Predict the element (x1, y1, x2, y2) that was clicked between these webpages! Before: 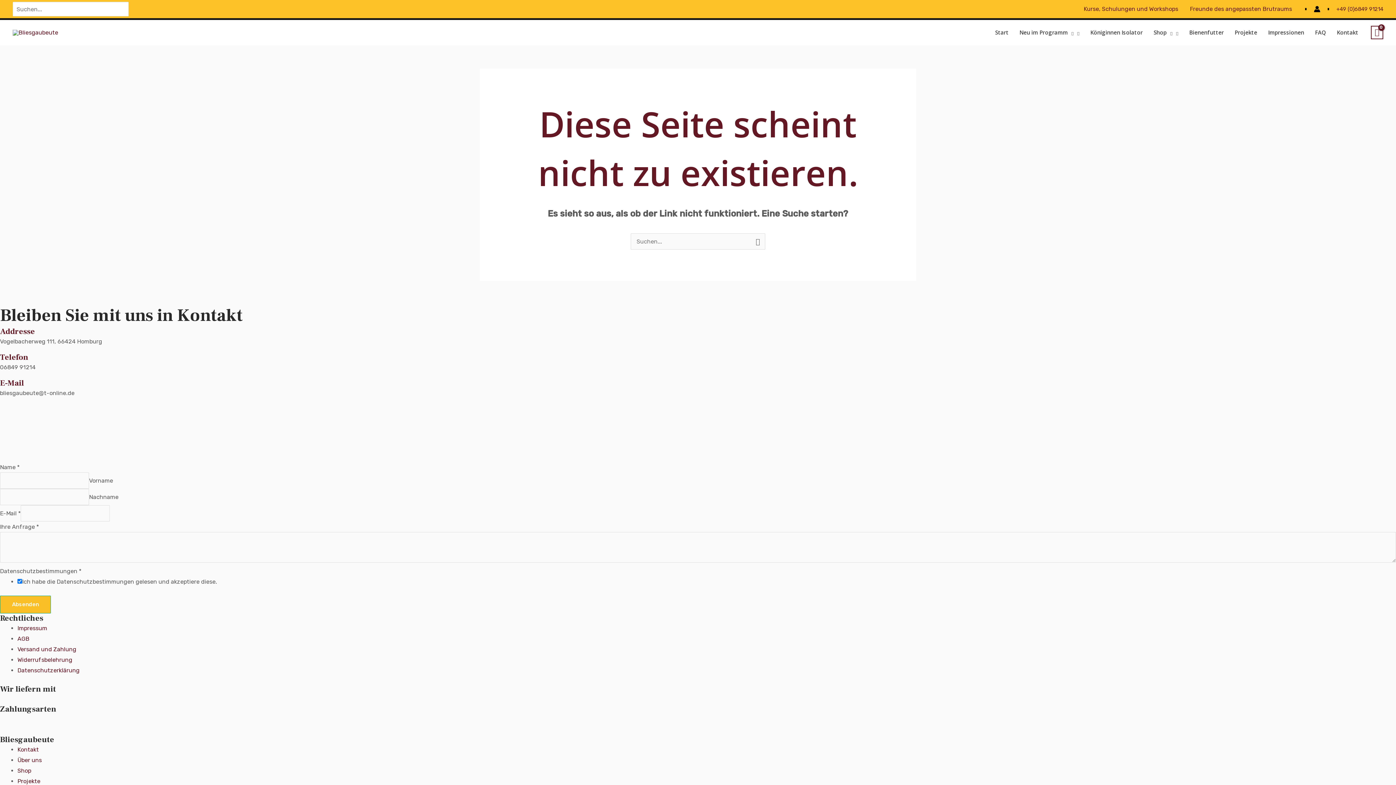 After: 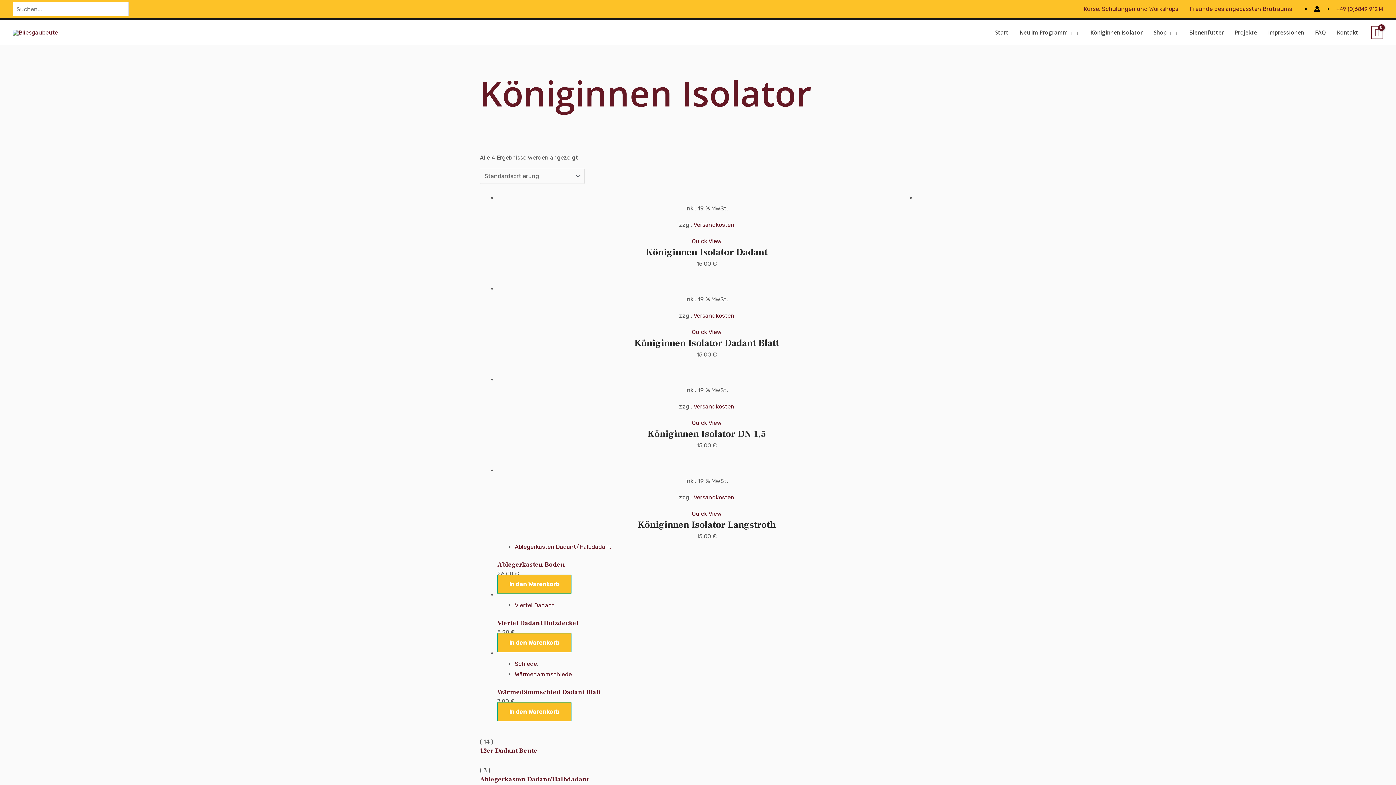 Action: bbox: (1085, 27, 1148, 37) label: Königinnen Isolator